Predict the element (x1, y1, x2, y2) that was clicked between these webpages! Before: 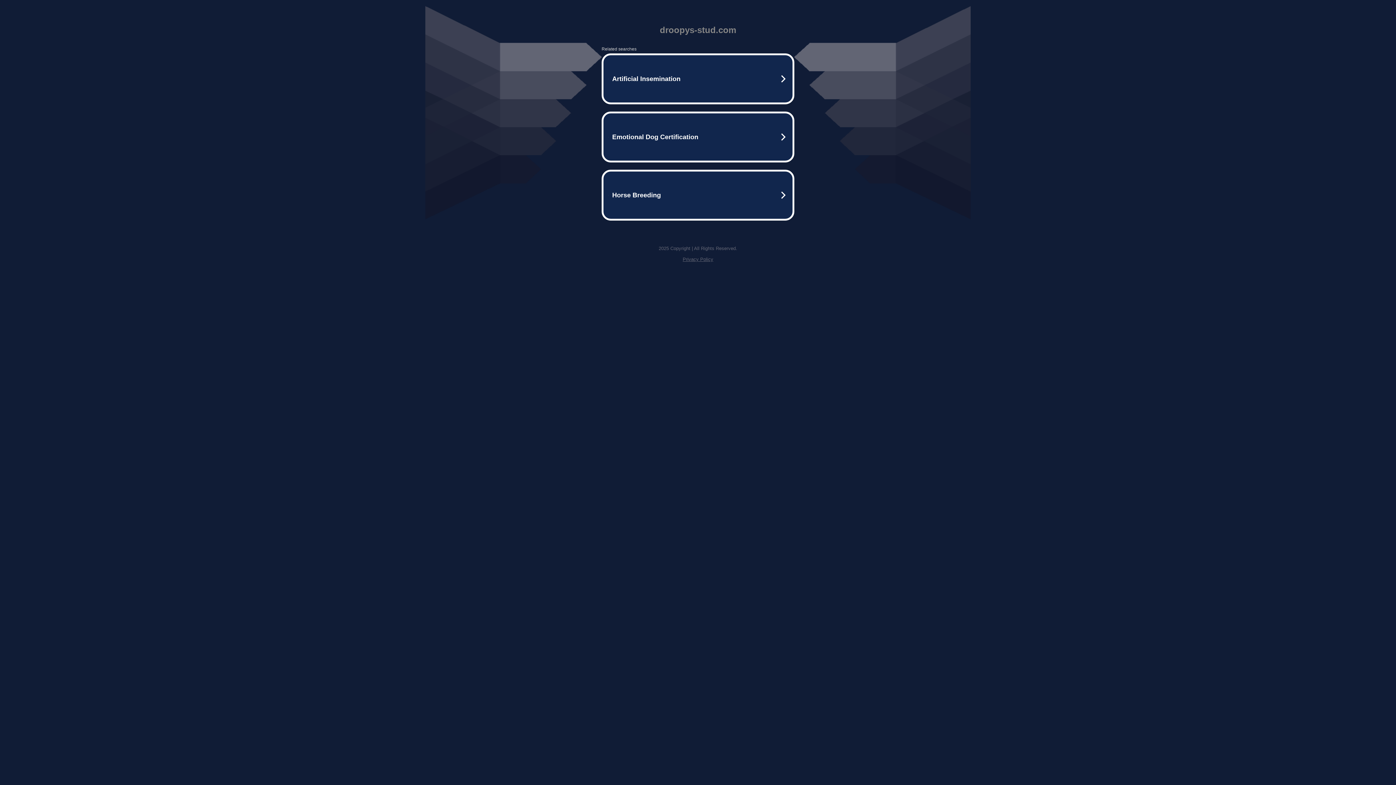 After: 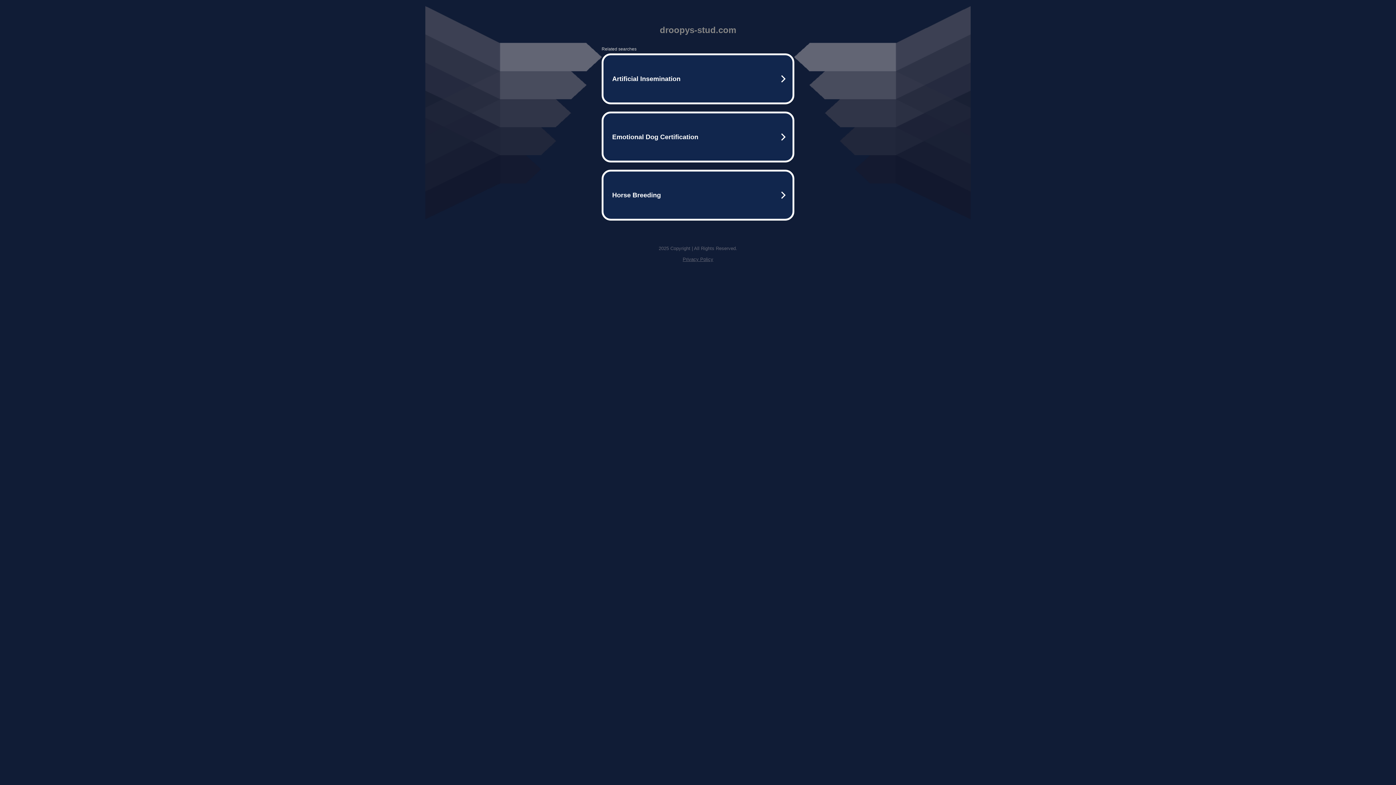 Action: bbox: (682, 256, 713, 262) label: Privacy Policy